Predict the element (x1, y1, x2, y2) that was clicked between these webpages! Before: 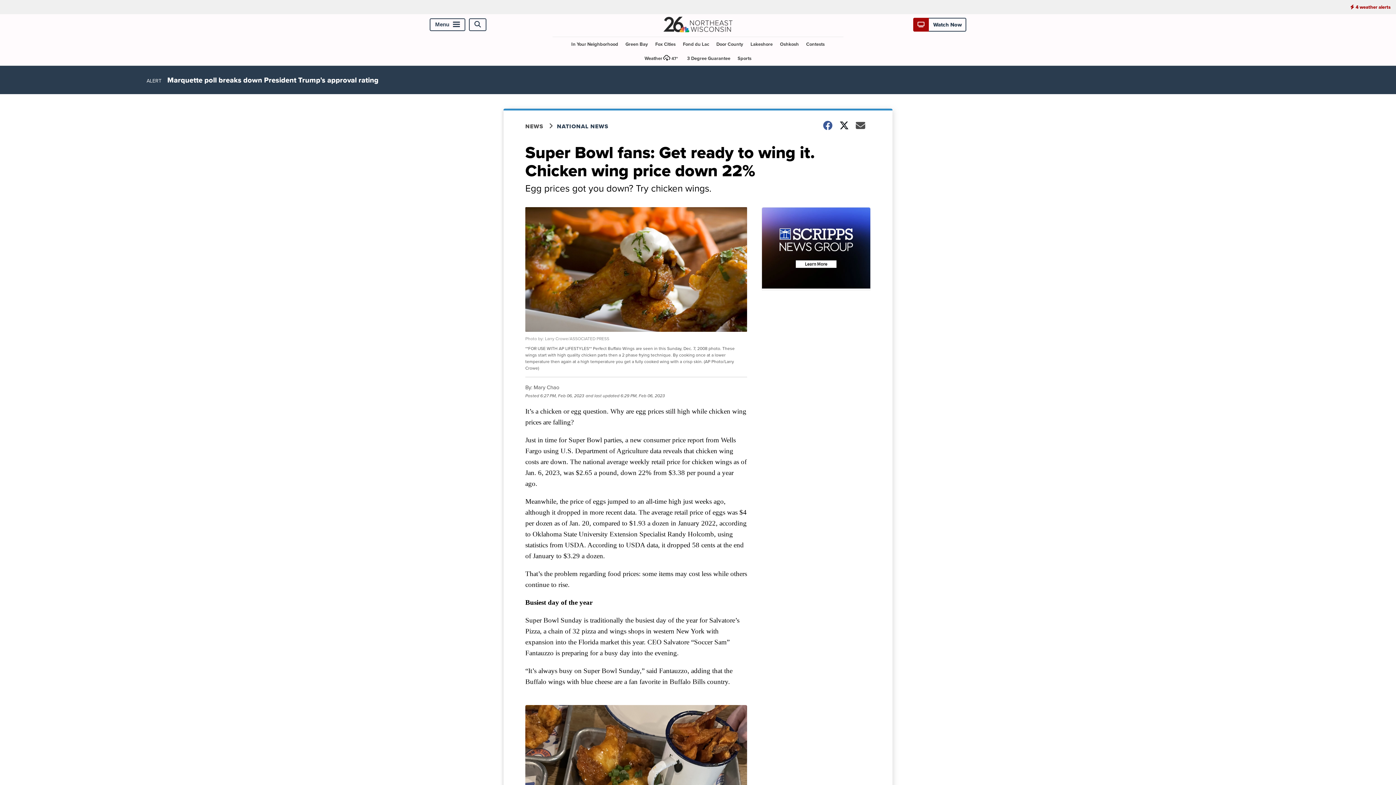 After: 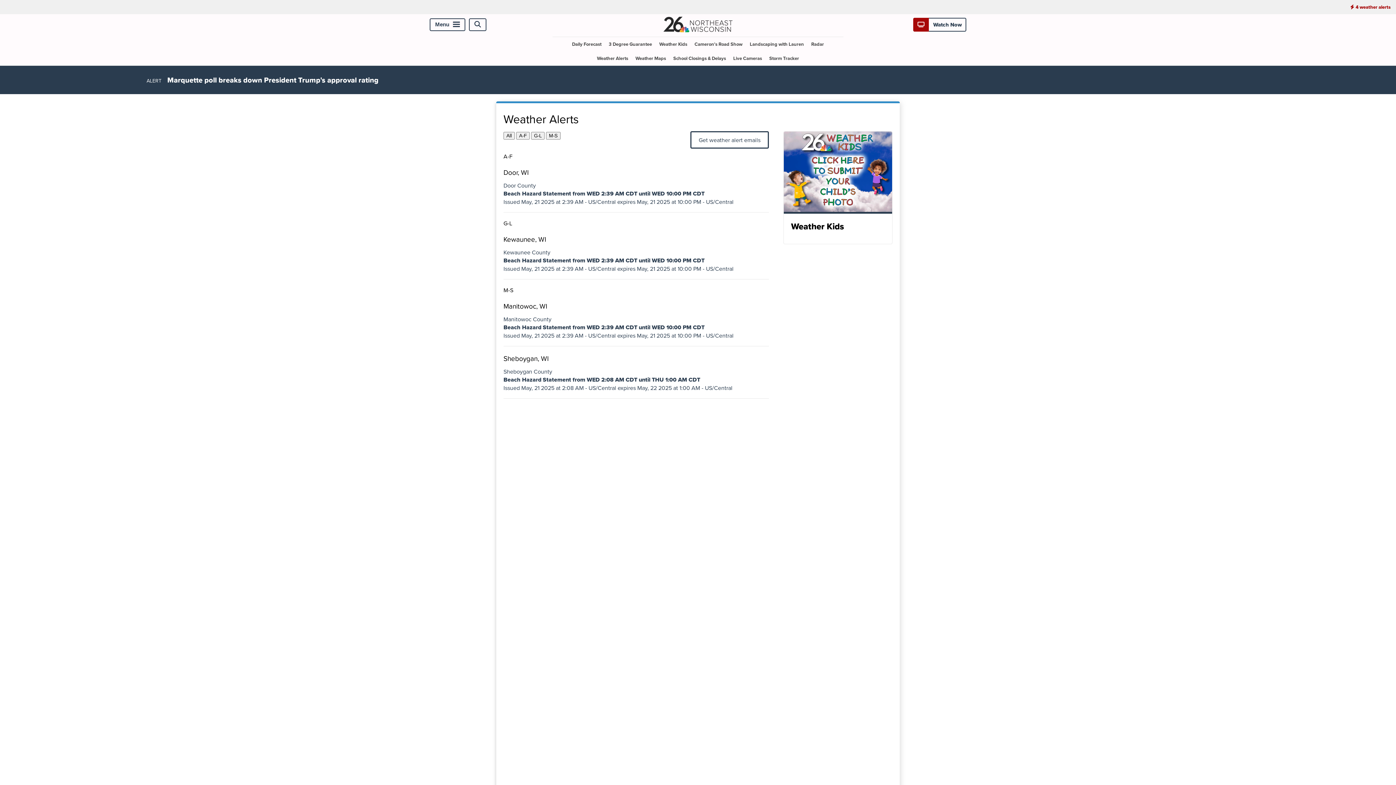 Action: label: 4 weather alerts bbox: (1345, 0, 1396, 14)